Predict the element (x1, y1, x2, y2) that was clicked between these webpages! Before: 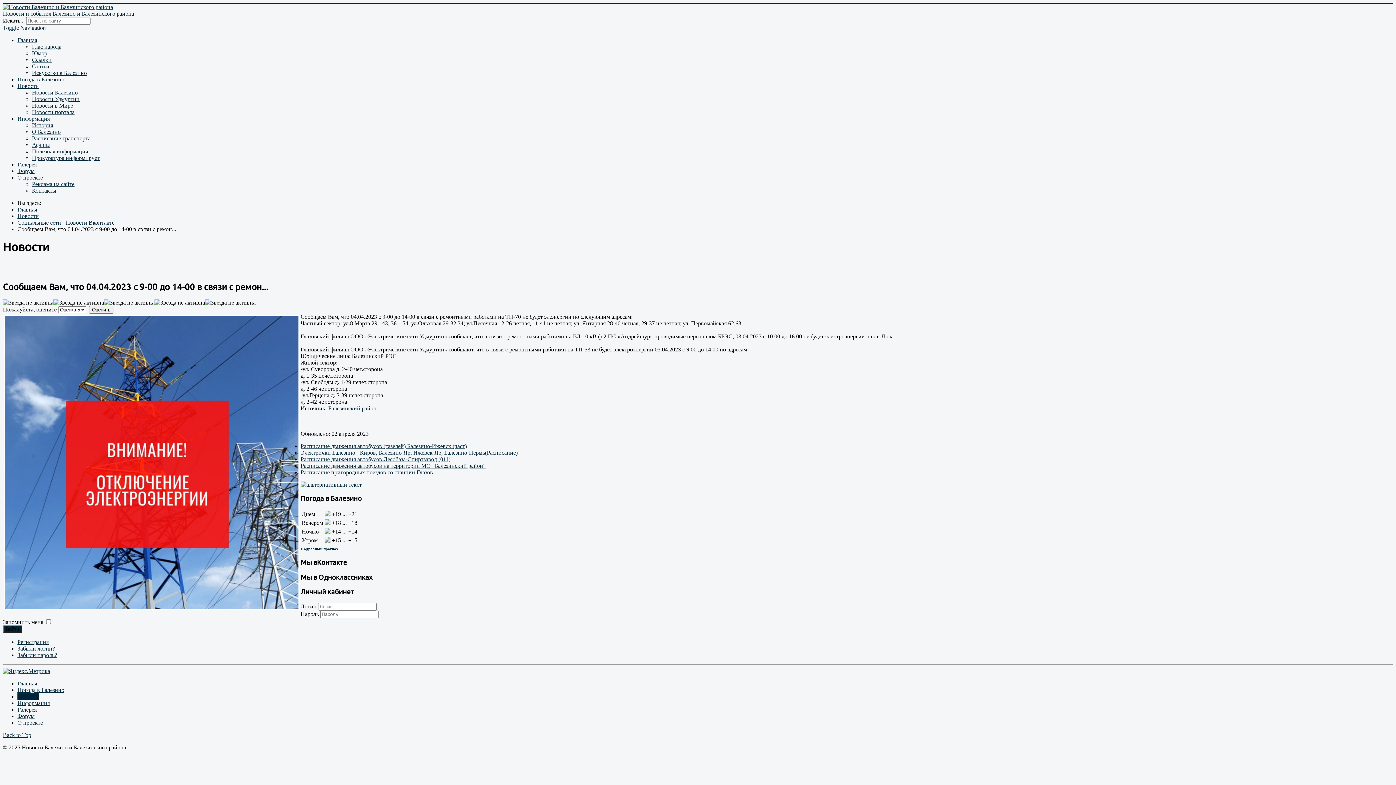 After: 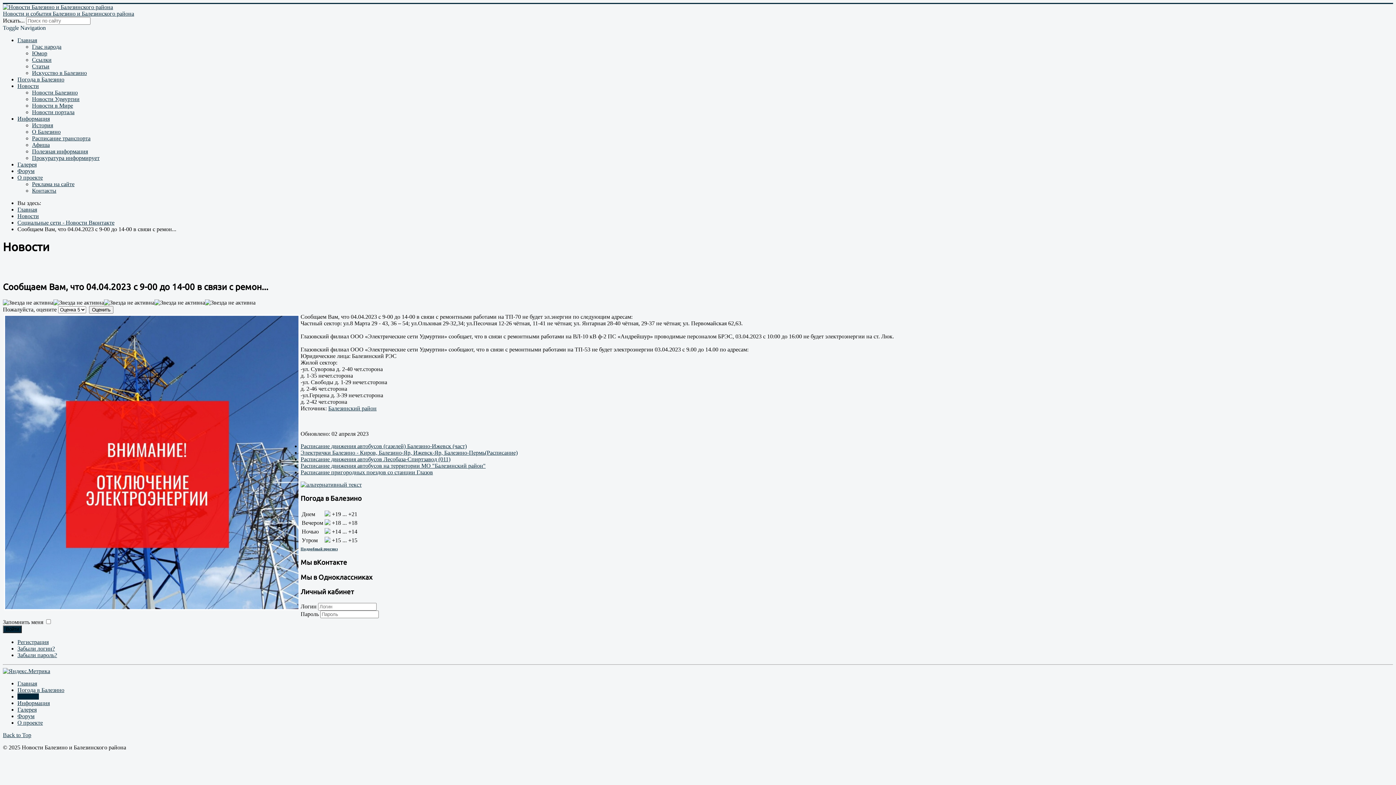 Action: bbox: (2, 668, 50, 674)